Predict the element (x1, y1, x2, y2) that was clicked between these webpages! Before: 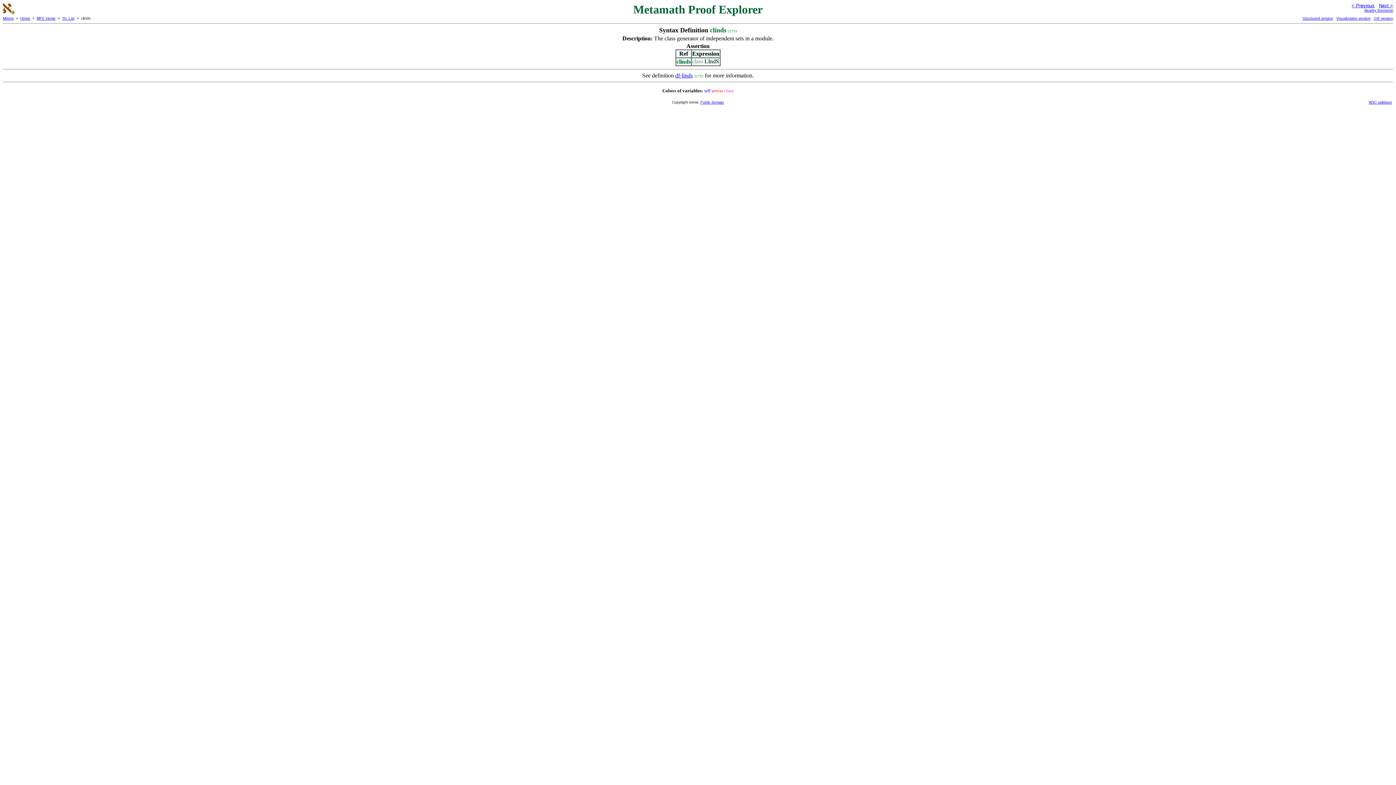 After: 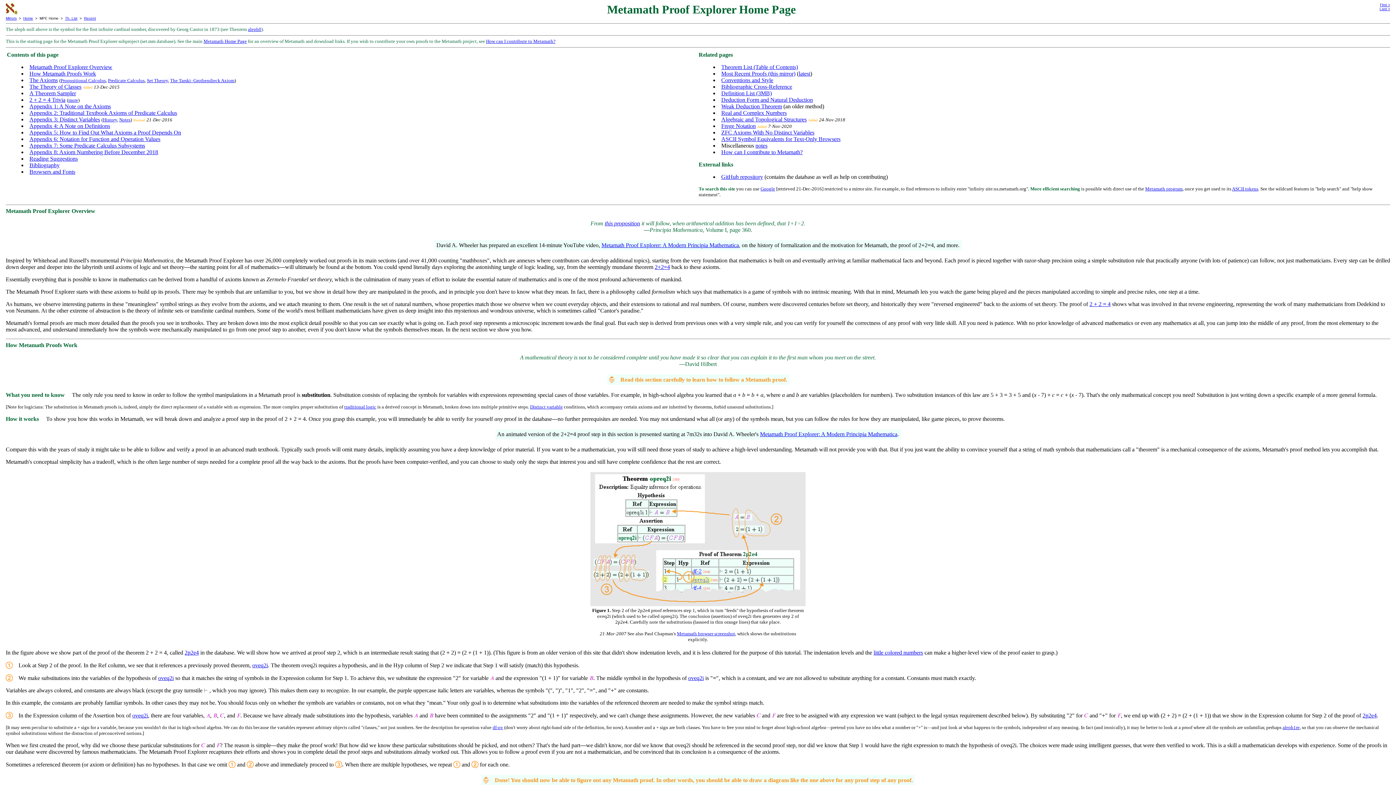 Action: bbox: (2, 2, 14, 9)